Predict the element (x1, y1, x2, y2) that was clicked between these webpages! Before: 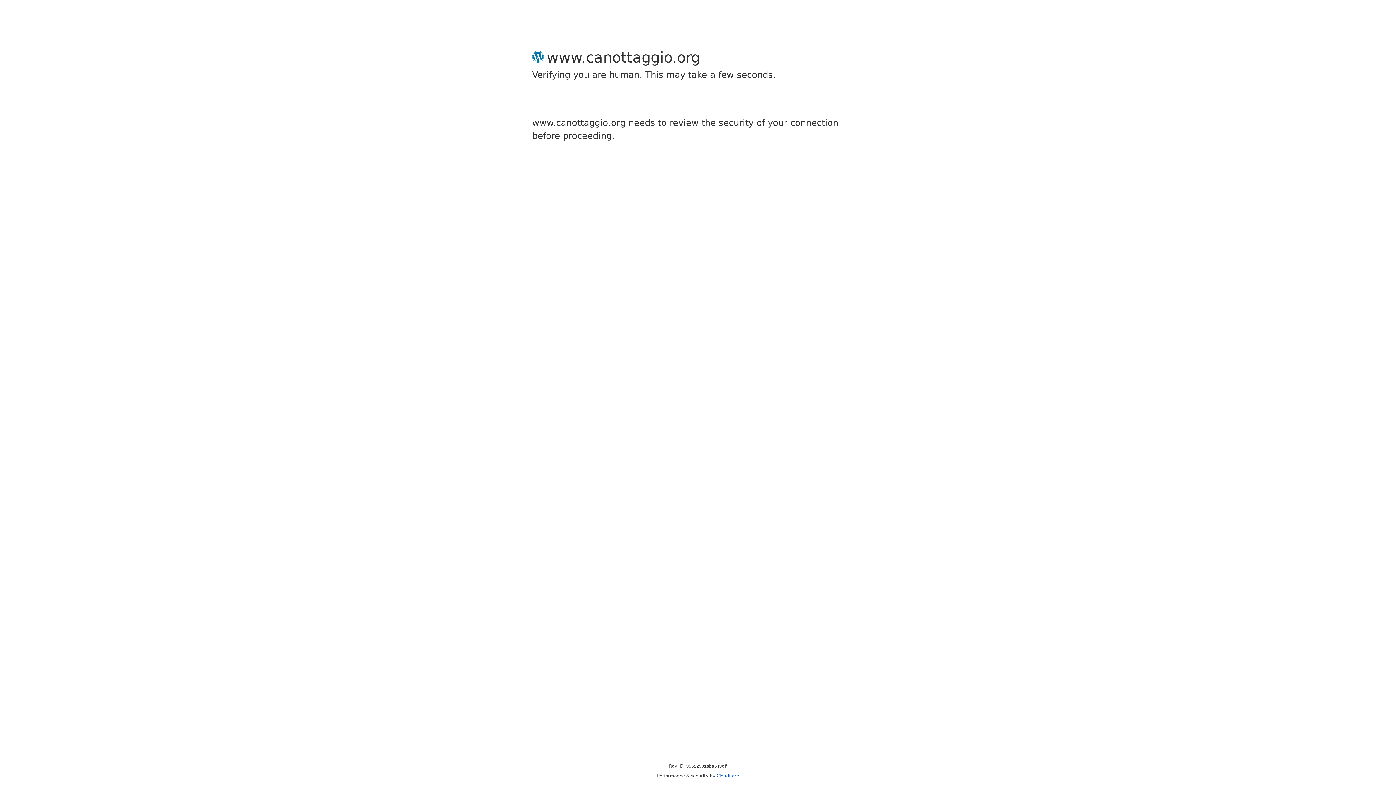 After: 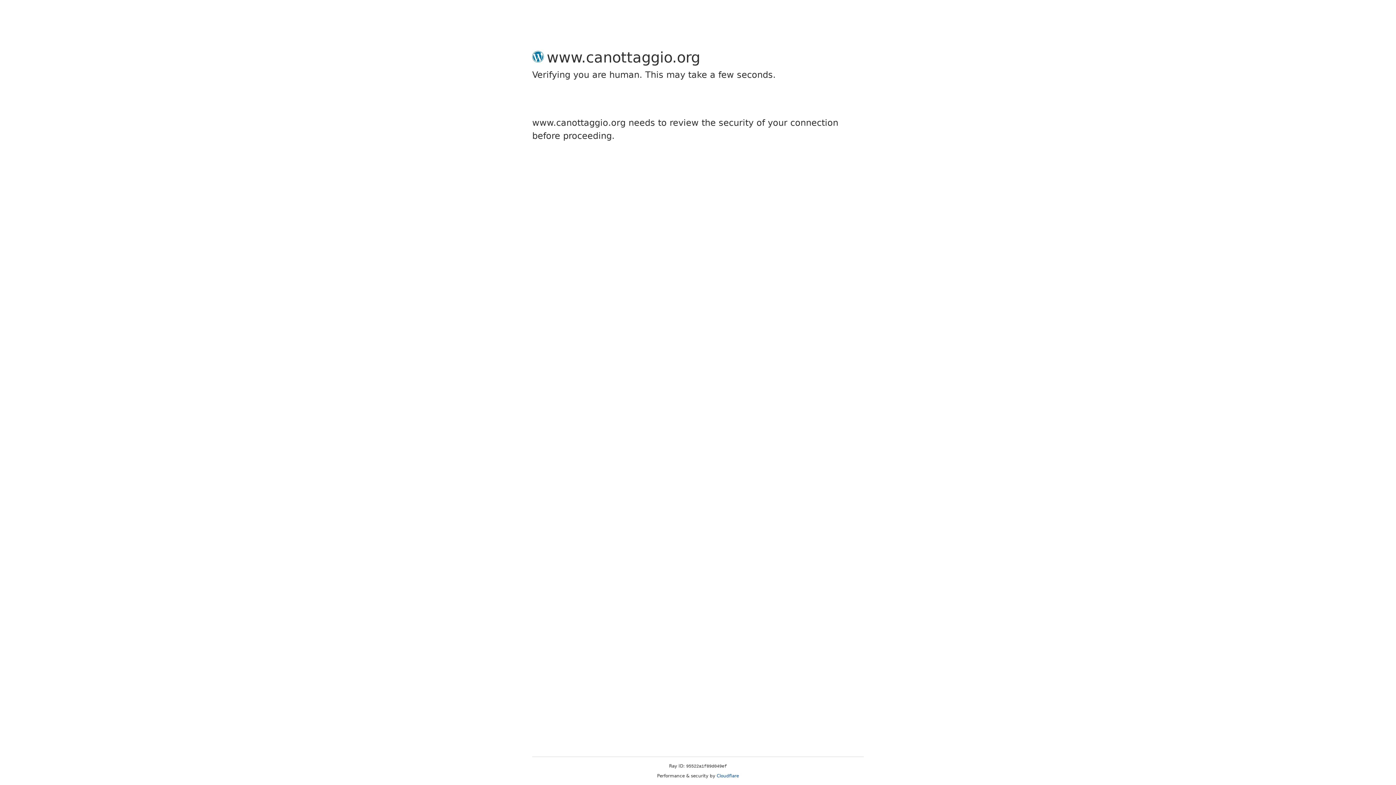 Action: label: Cloudflare bbox: (716, 773, 739, 778)